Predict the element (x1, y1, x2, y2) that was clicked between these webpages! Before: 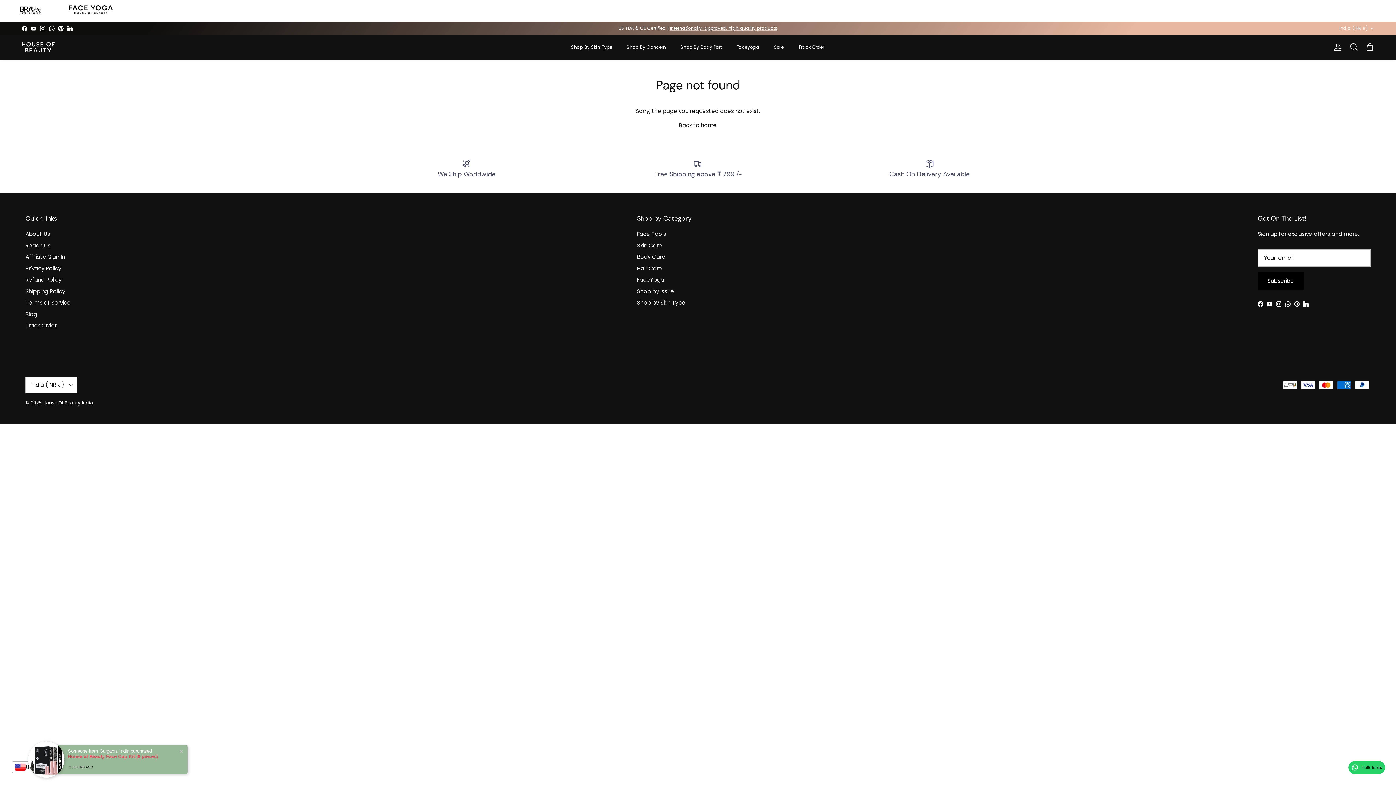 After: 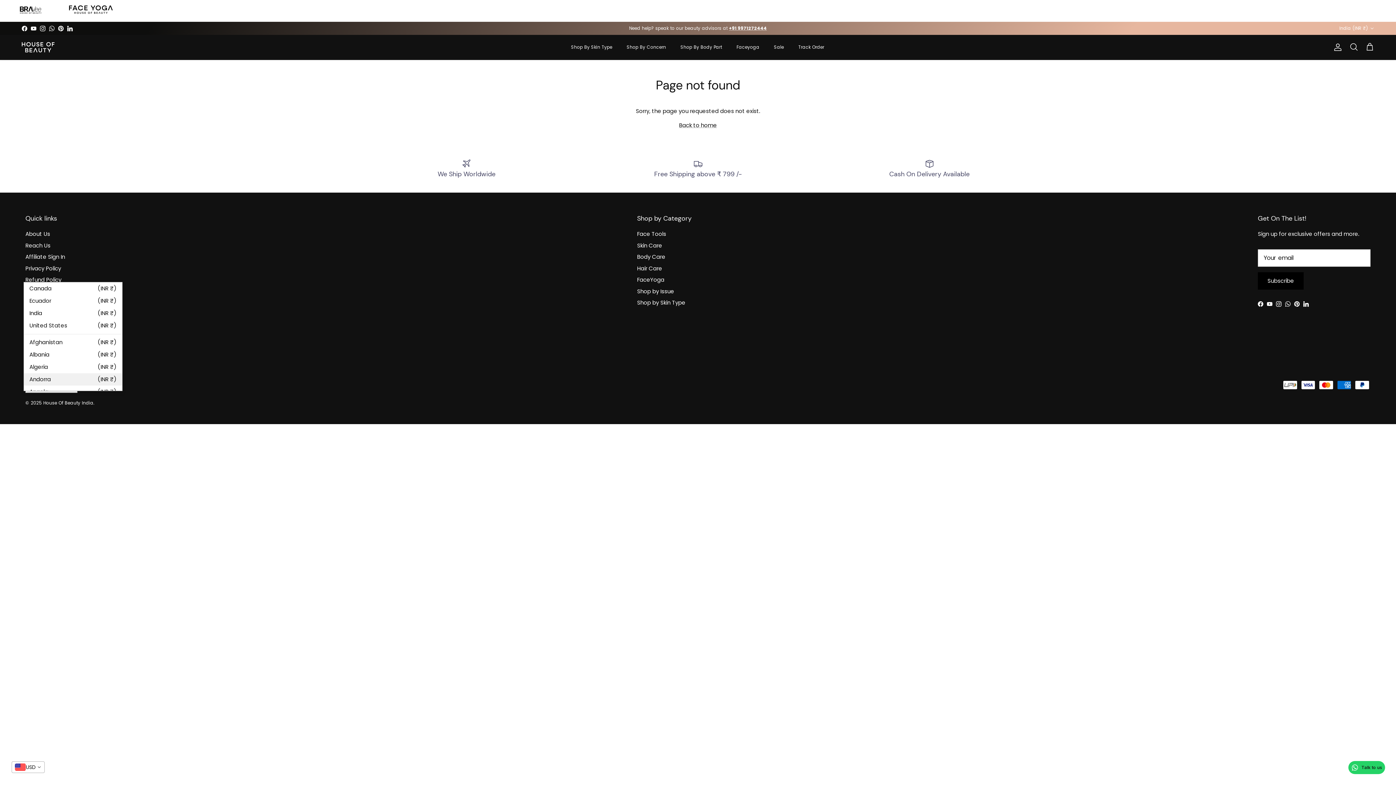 Action: label: India (INR ₹) bbox: (25, 376, 77, 393)